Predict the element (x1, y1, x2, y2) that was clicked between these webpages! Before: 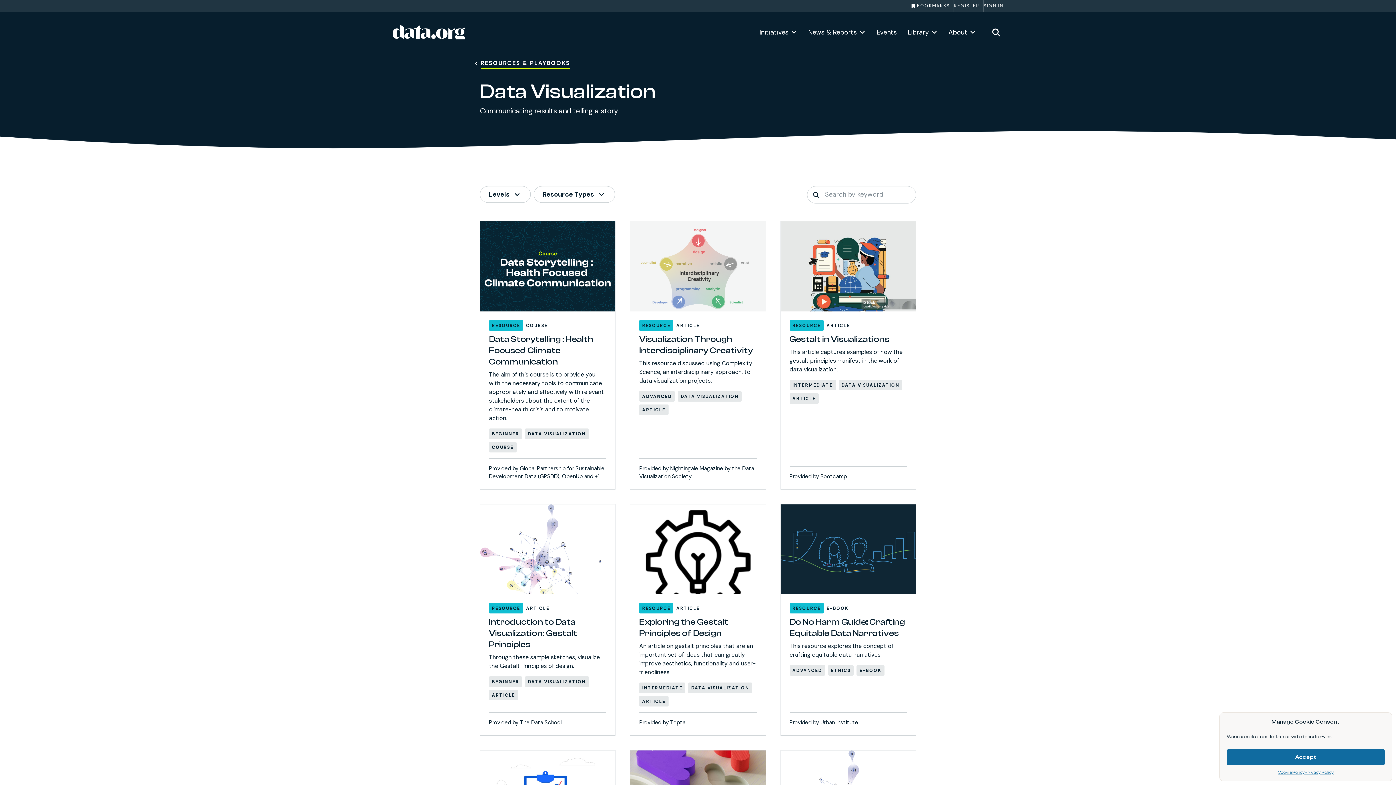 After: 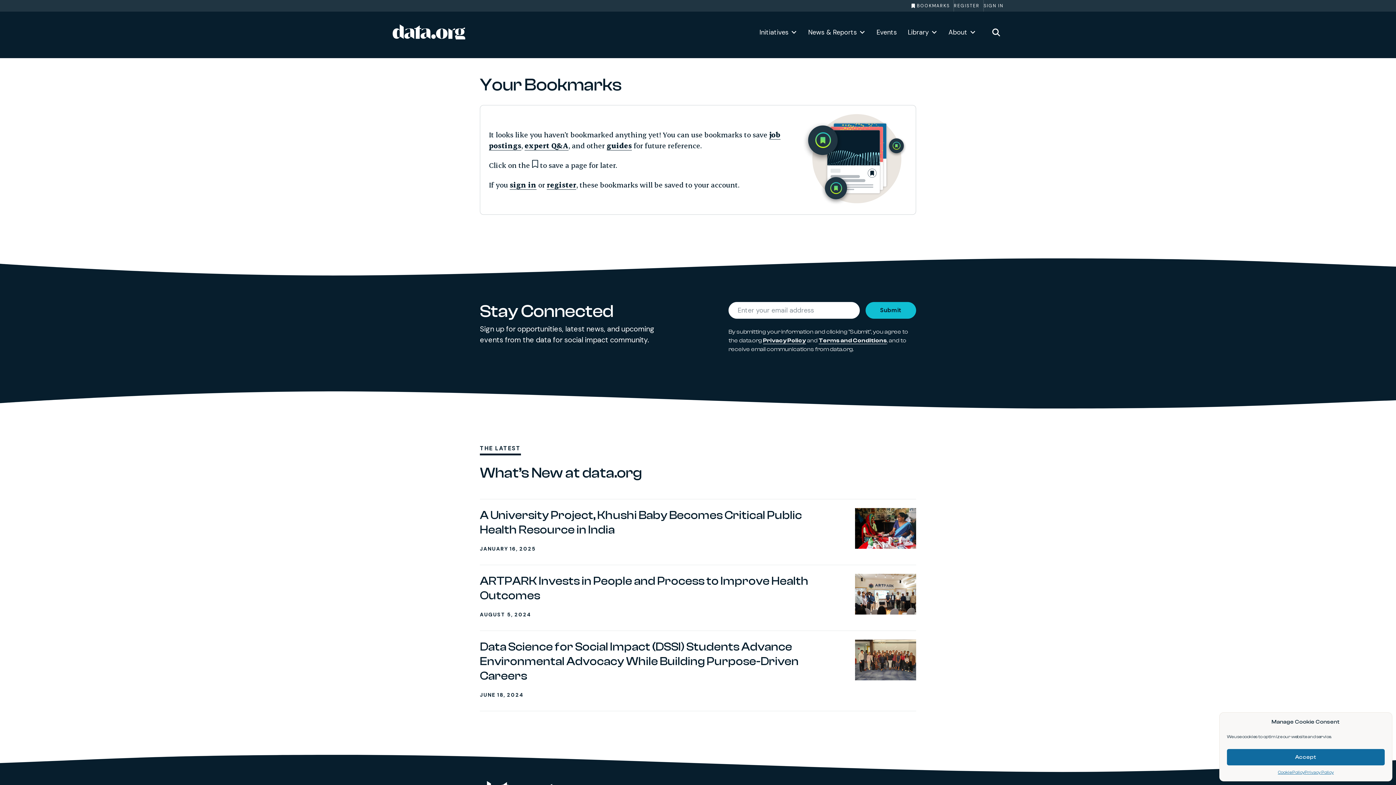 Action: label: BOOKMARKS bbox: (917, 0, 950, 11)